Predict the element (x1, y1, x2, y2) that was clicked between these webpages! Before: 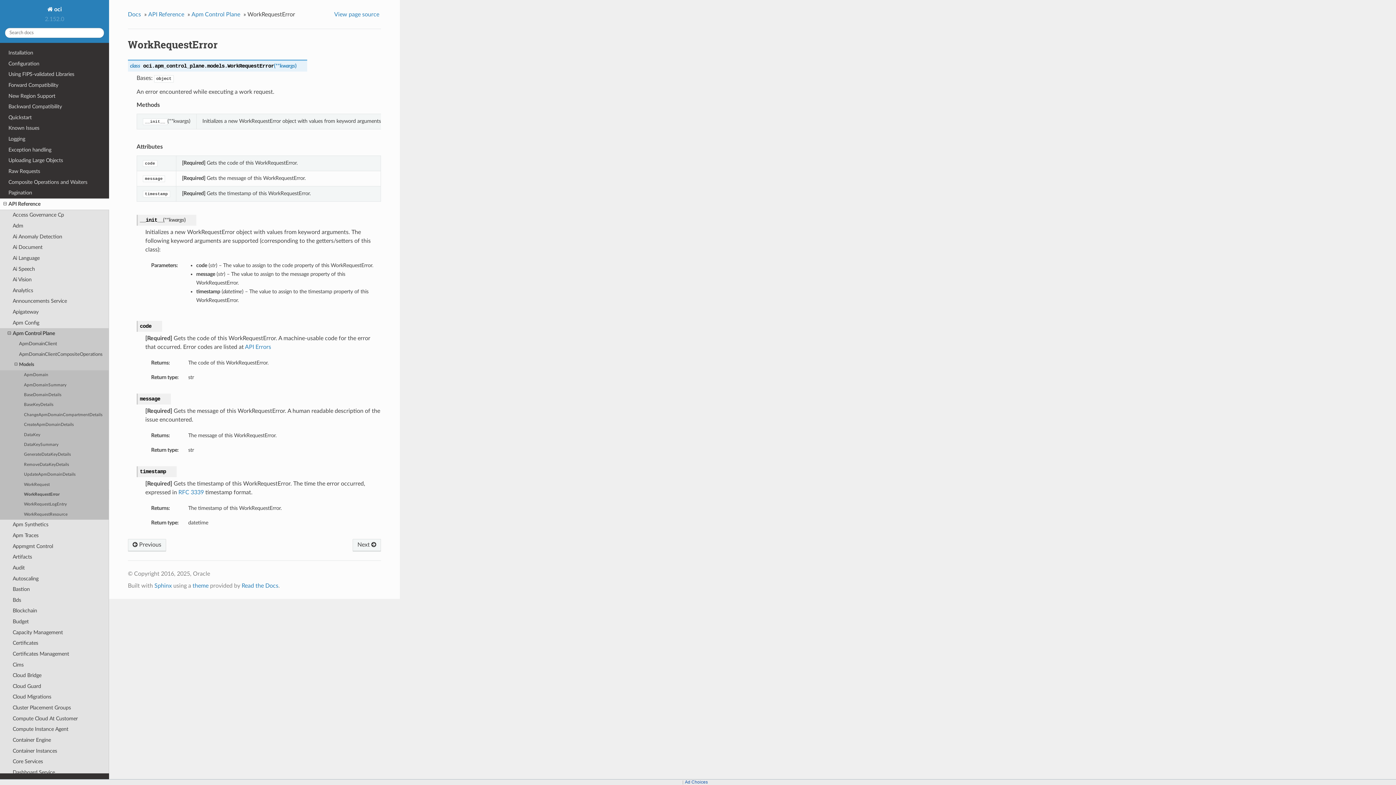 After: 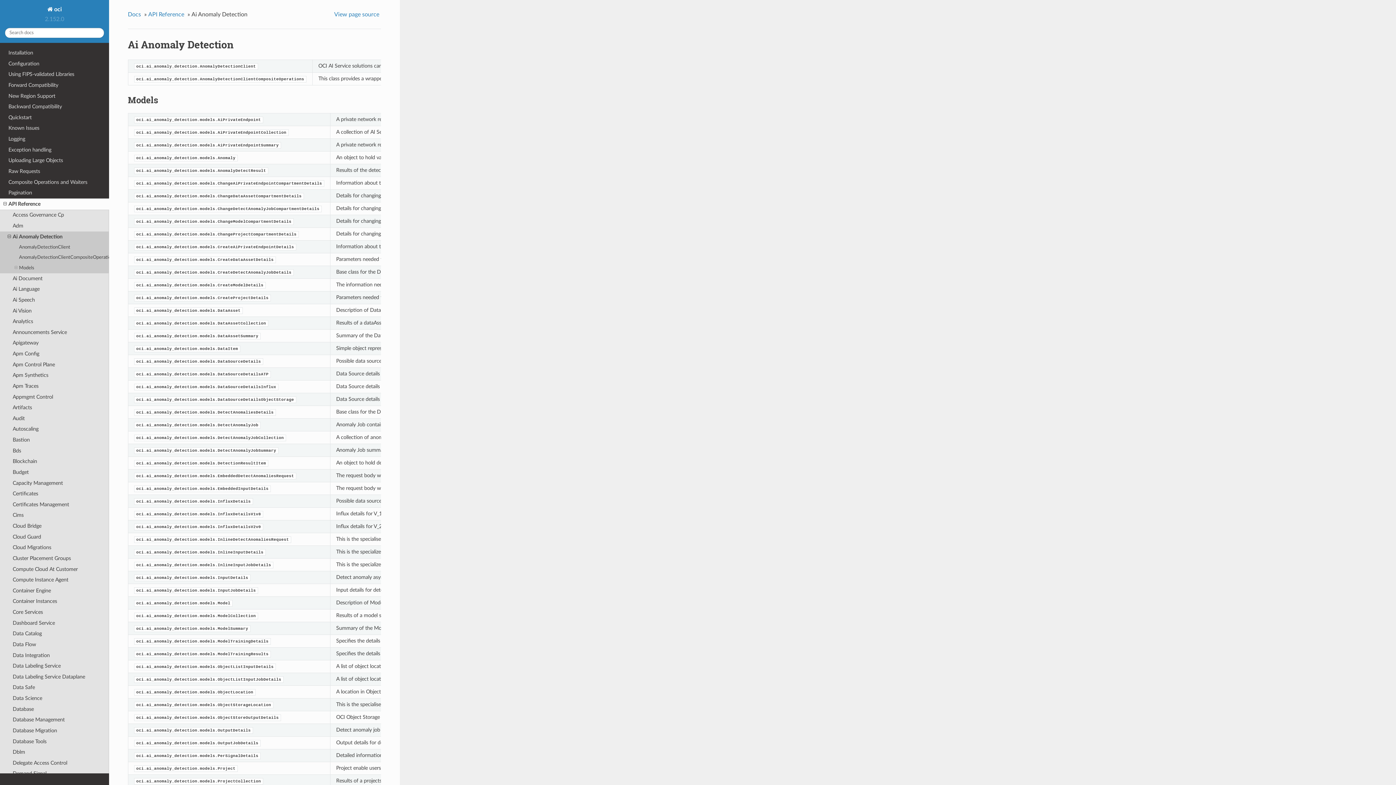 Action: label: Ai Anomaly Detection bbox: (0, 231, 109, 242)